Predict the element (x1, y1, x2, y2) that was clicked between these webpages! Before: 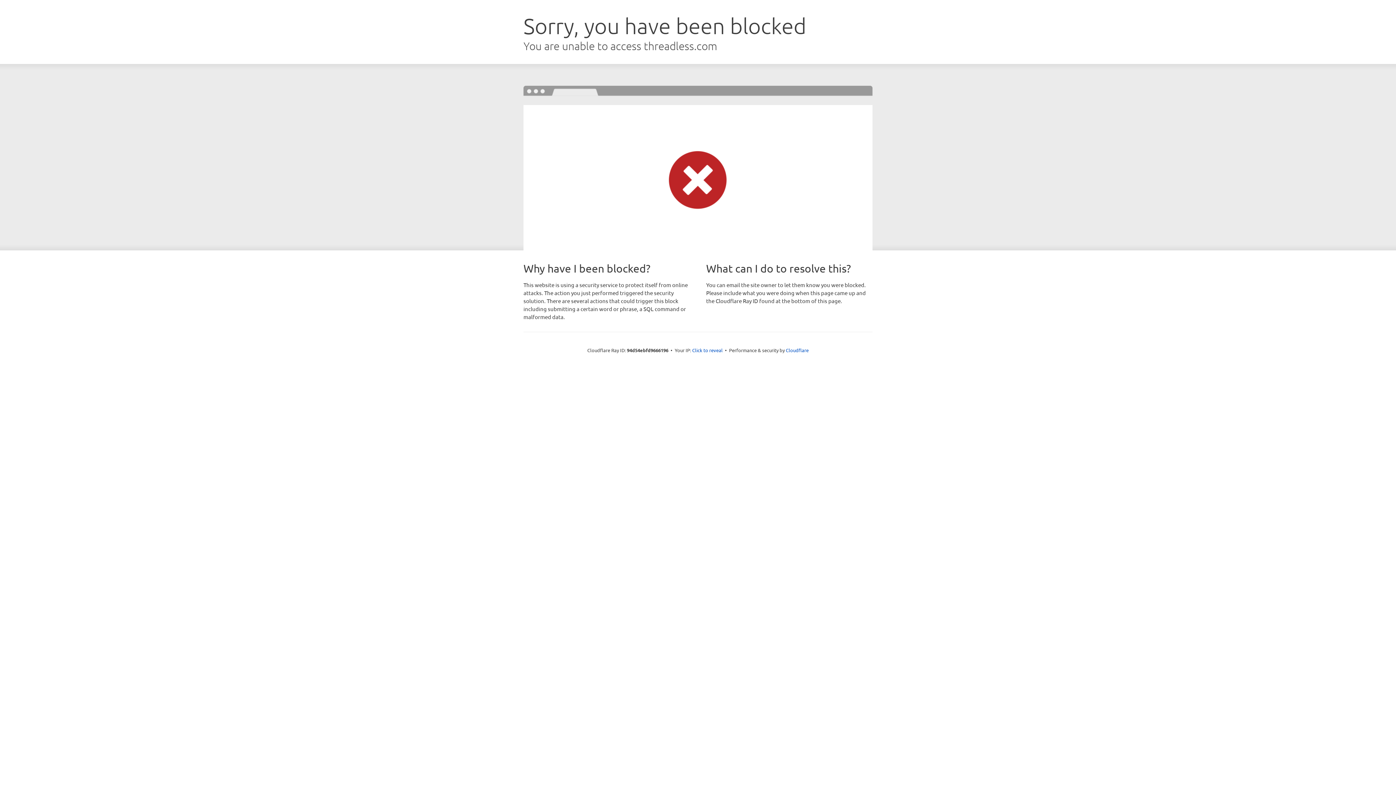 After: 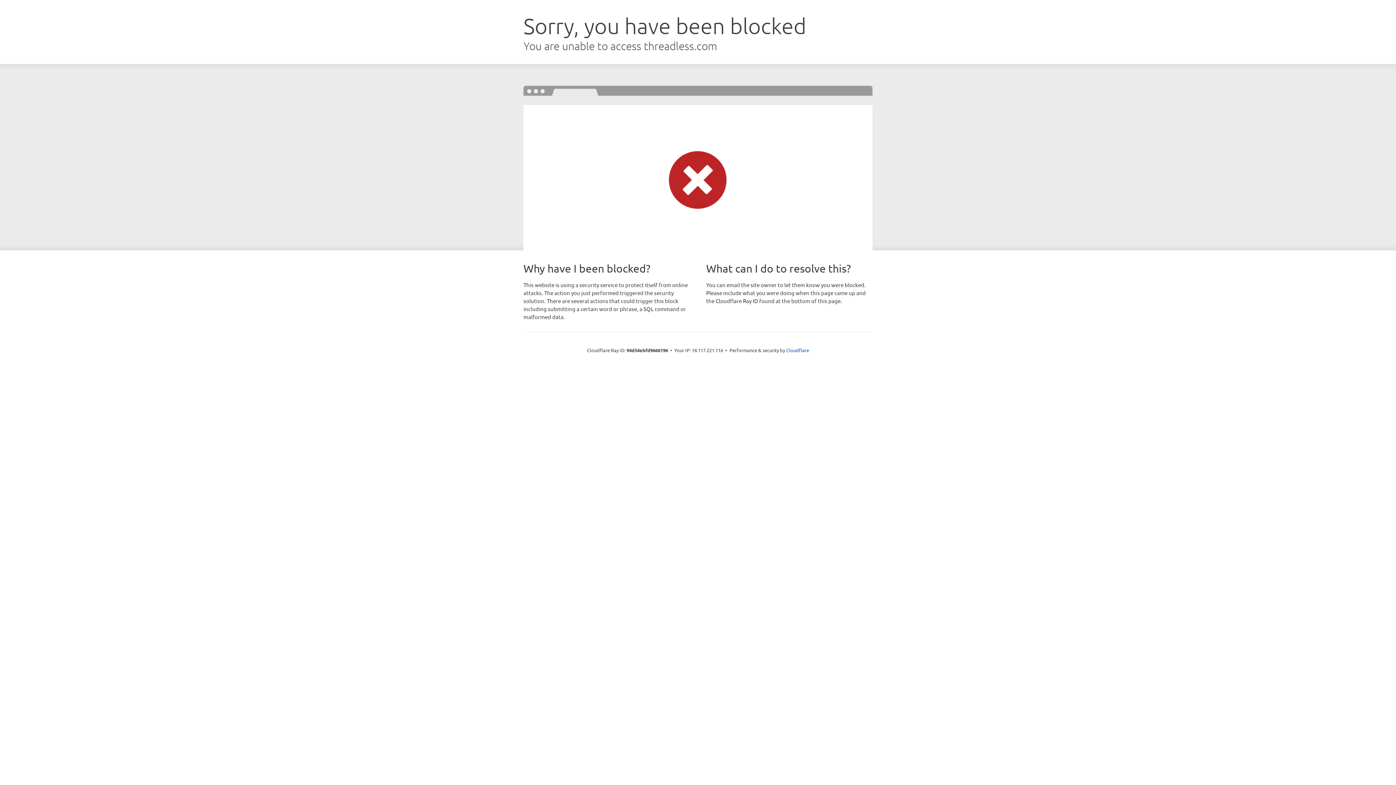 Action: bbox: (692, 346, 722, 353) label: Click to reveal